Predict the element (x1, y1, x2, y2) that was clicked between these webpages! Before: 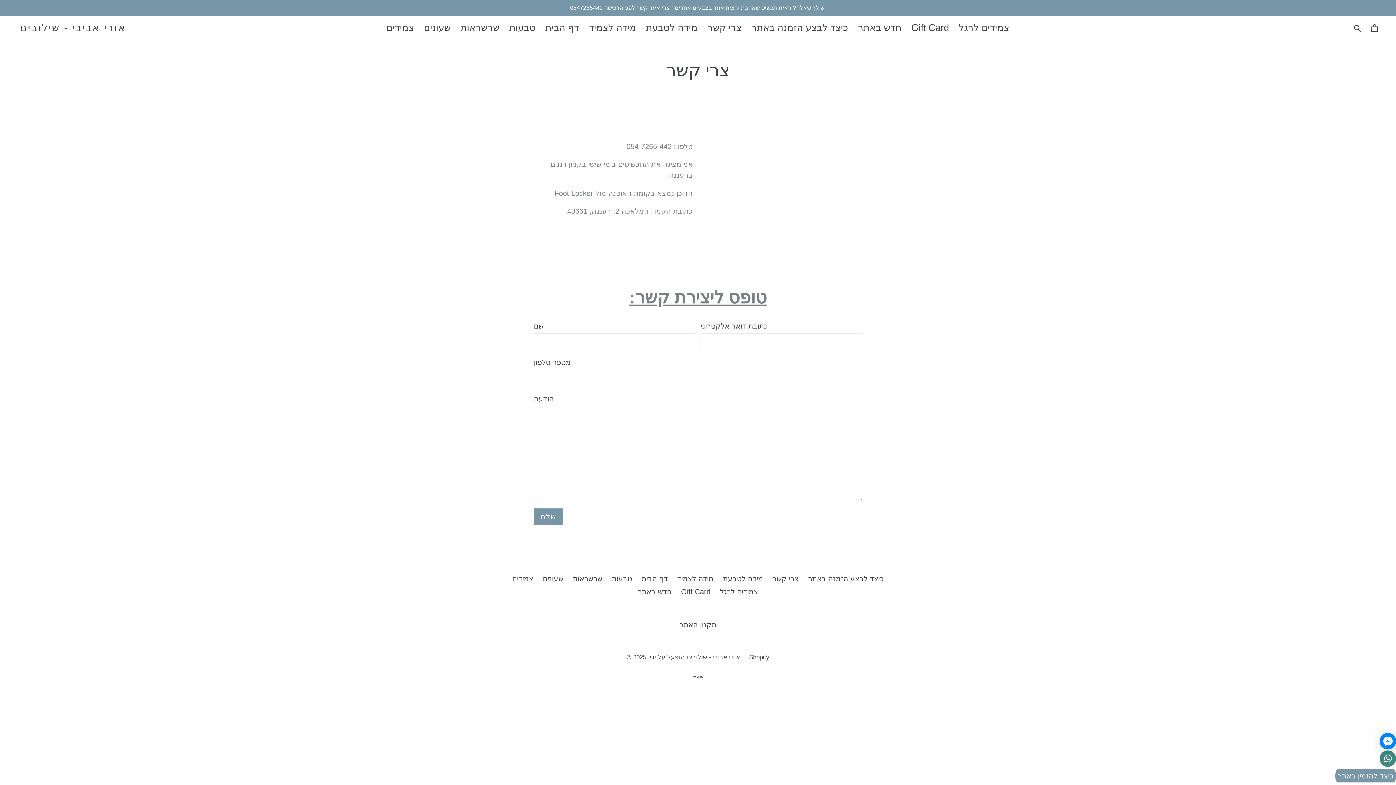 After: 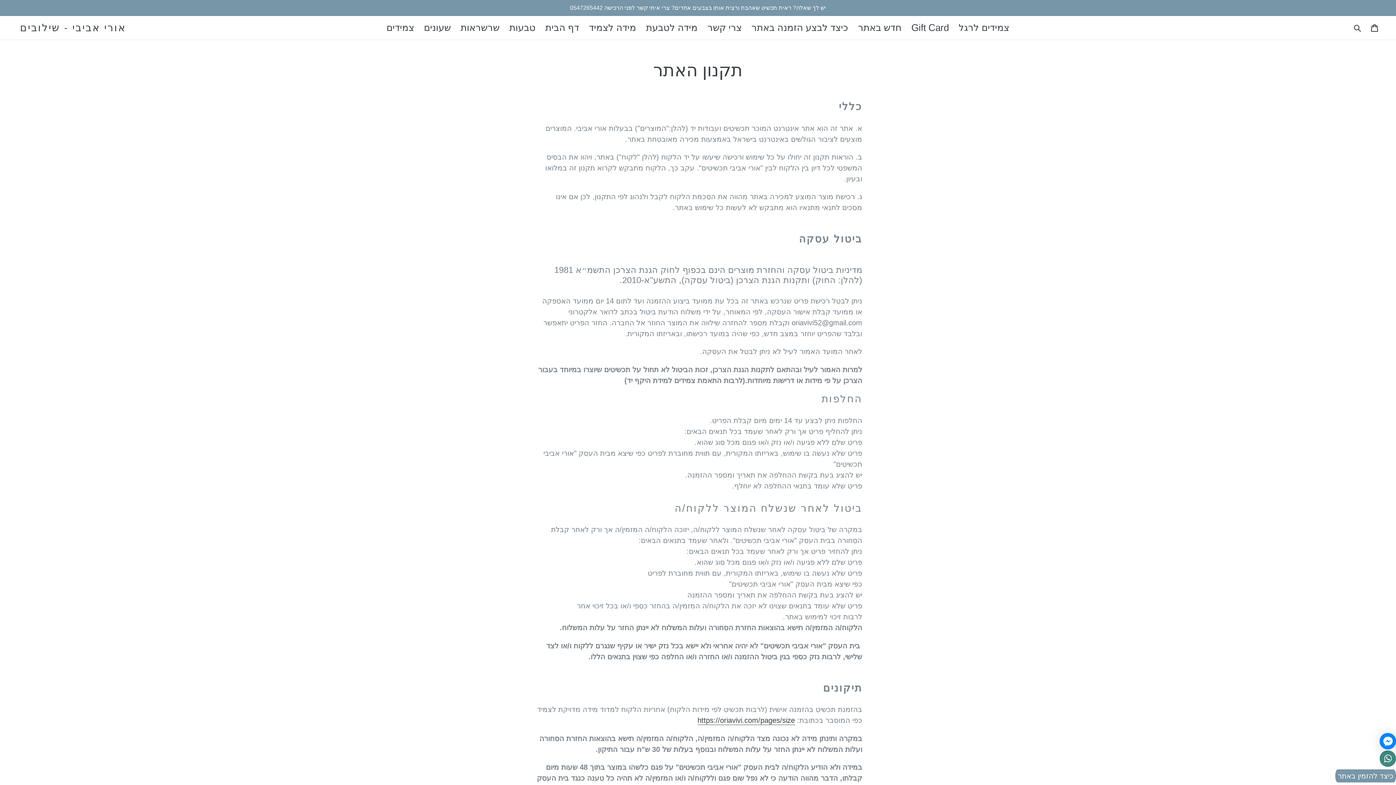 Action: label: תקנון האתר bbox: (679, 621, 716, 629)